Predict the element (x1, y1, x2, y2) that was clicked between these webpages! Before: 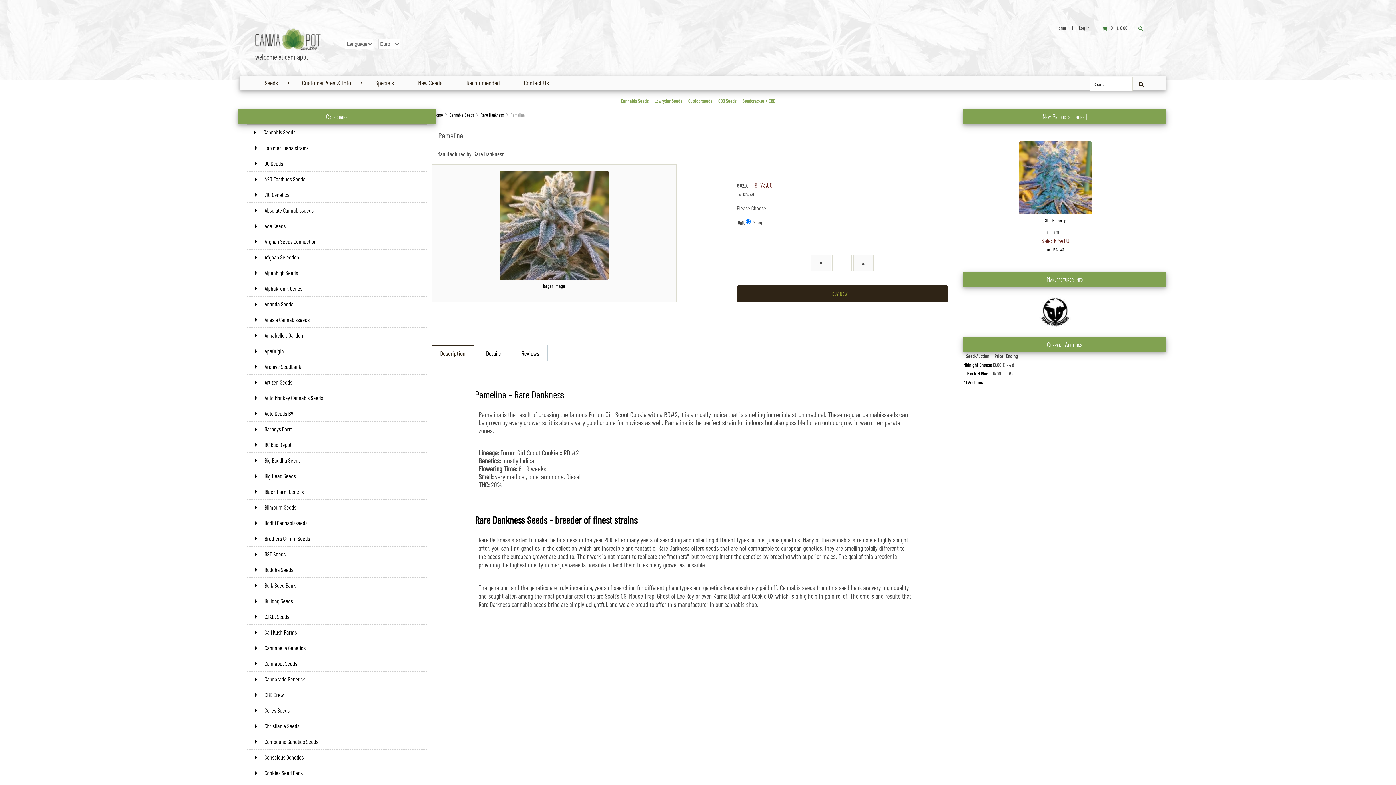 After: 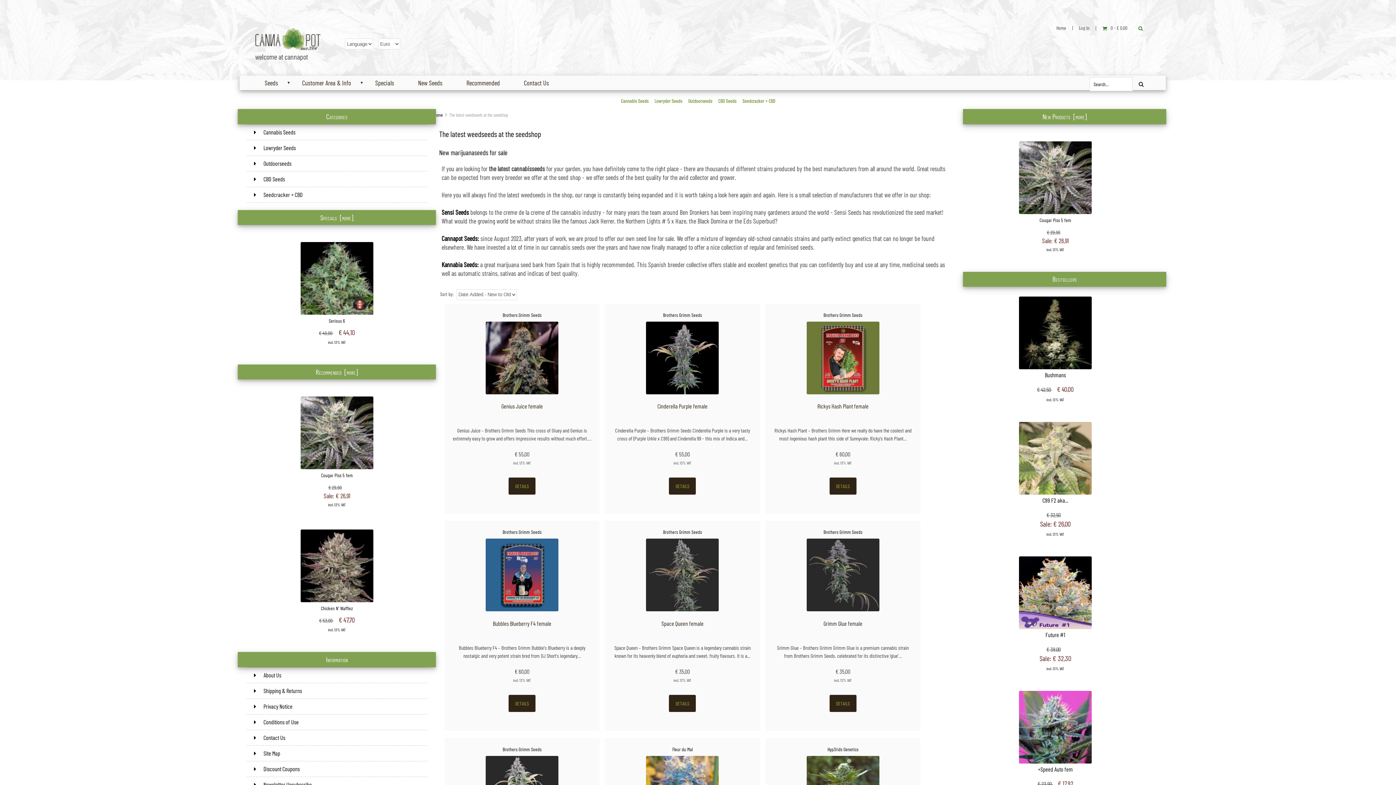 Action: bbox: (1042, 112, 1087, 120) label: New Products  [more]